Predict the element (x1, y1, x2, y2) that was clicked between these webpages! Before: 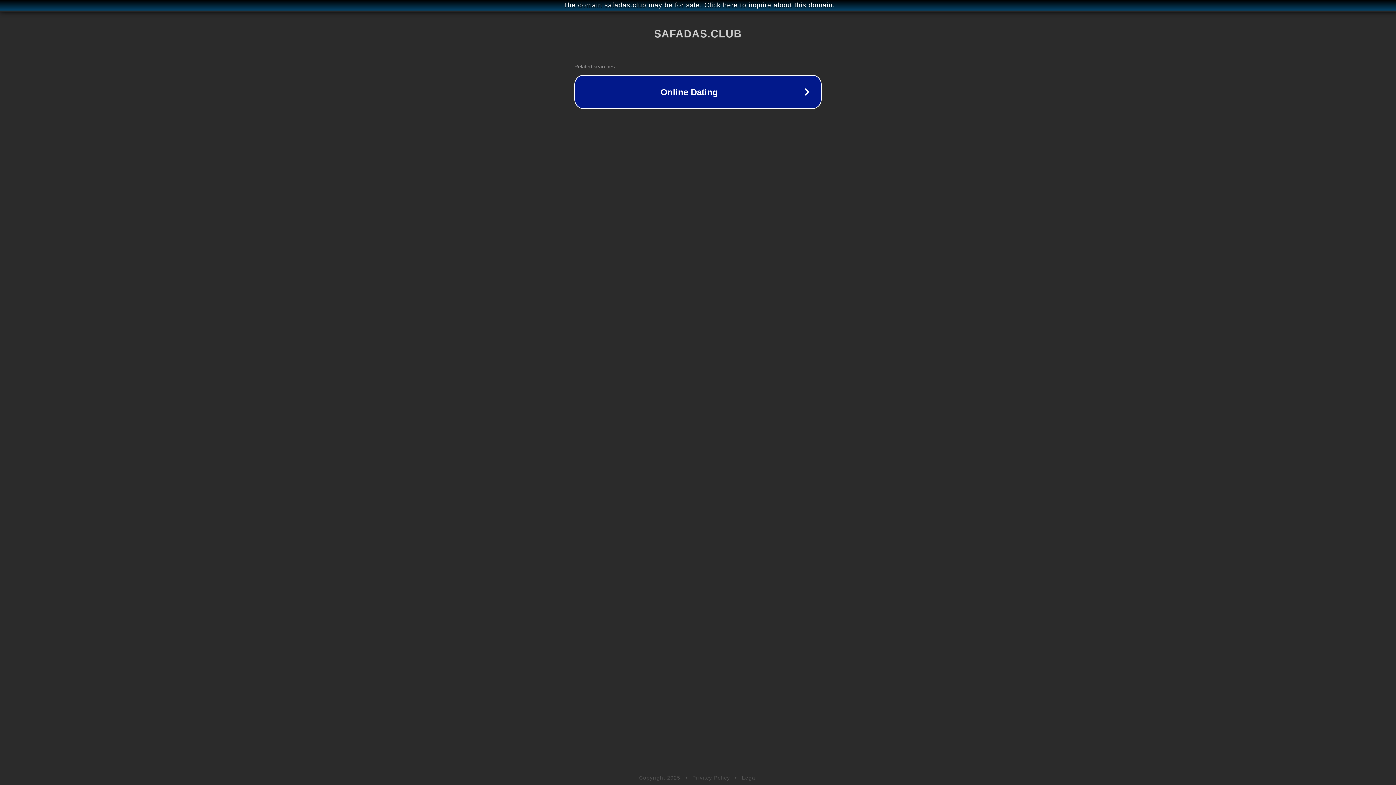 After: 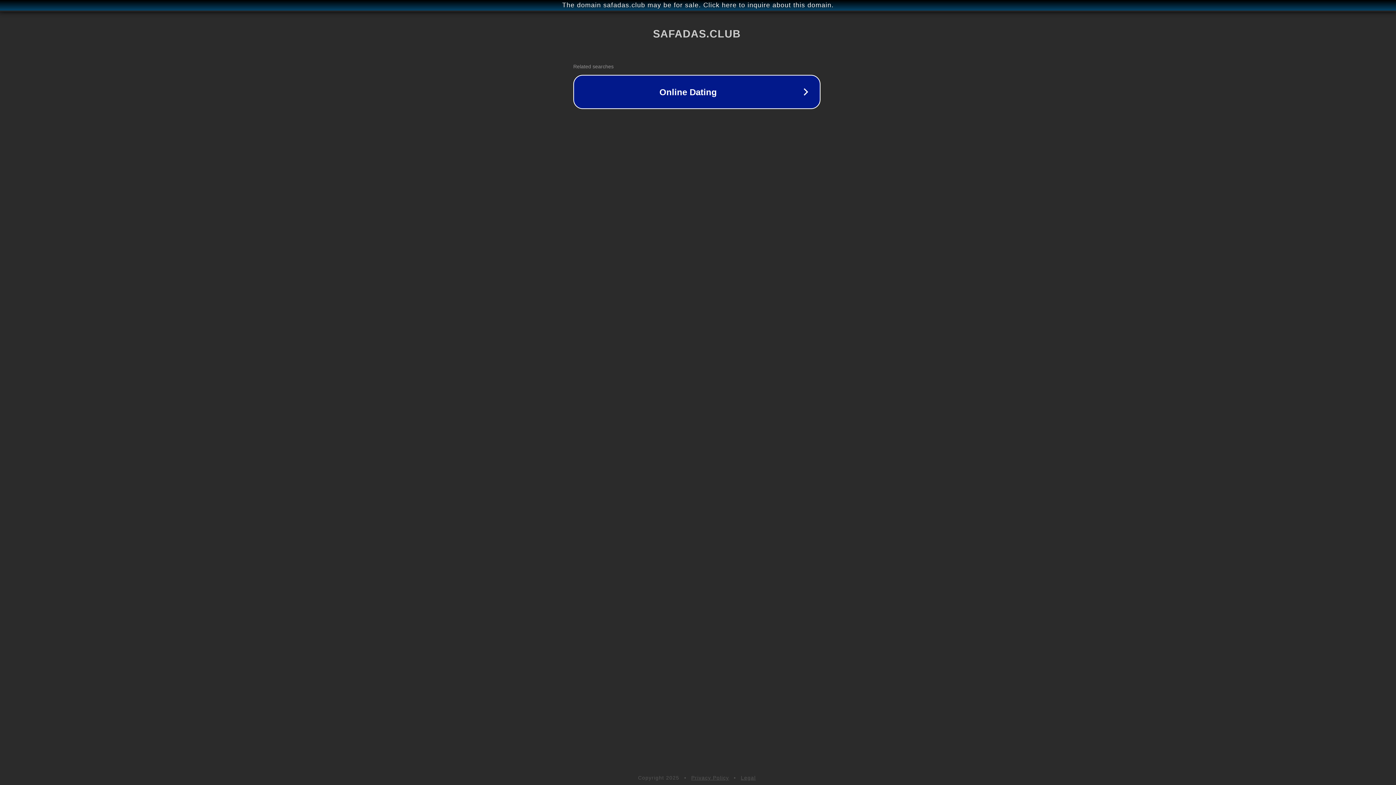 Action: label: The domain safadas.club may be for sale. Click here to inquire about this domain. bbox: (1, 1, 1397, 9)